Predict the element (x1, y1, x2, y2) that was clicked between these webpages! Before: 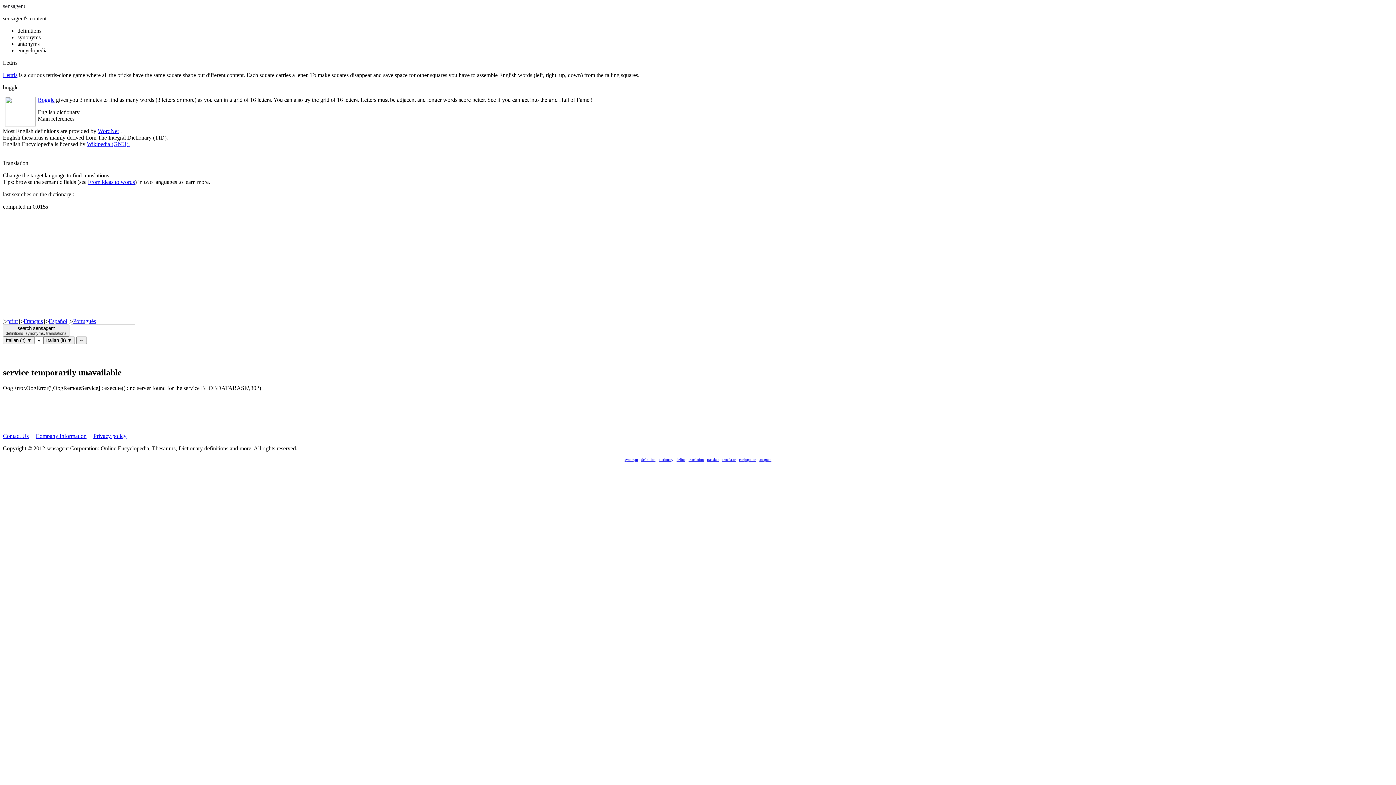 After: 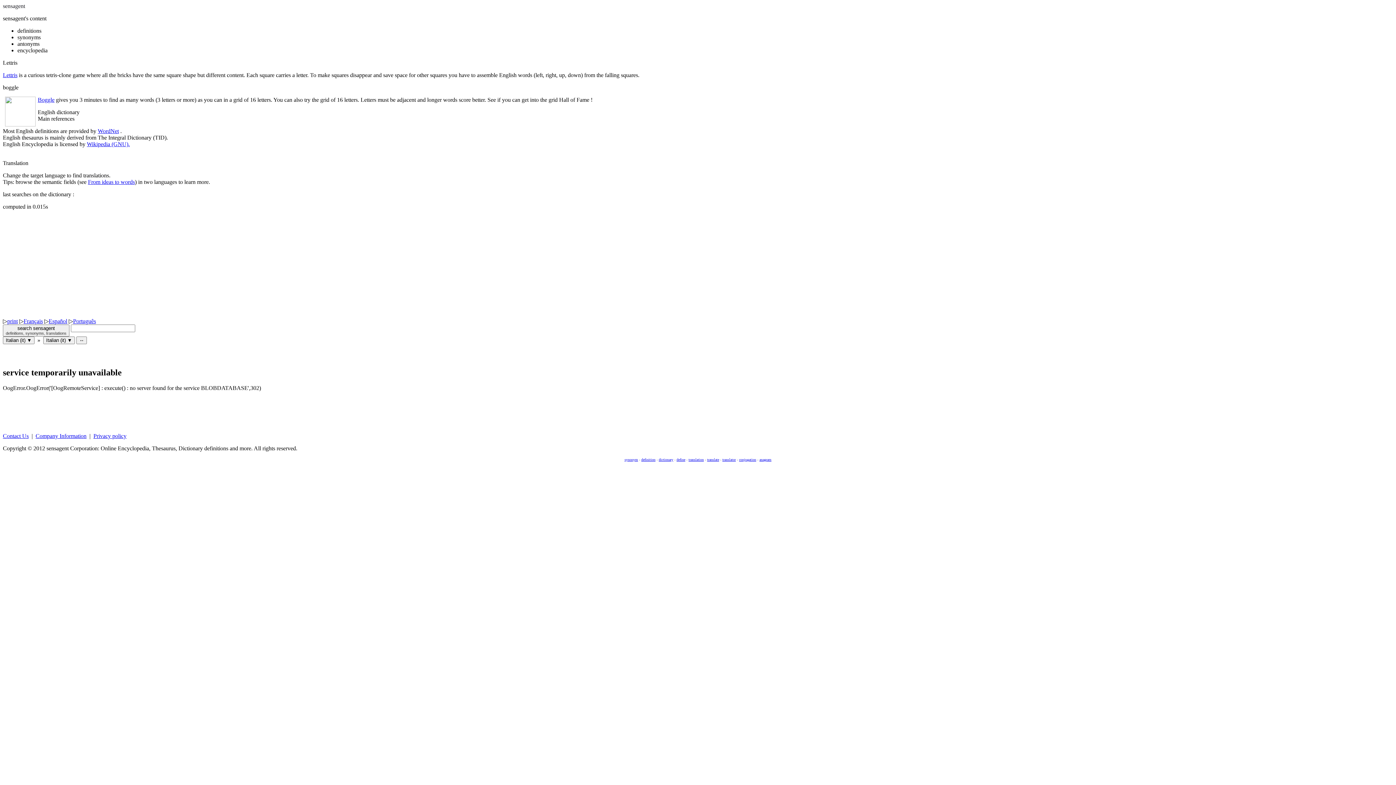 Action: bbox: (2, 432, 28, 439) label: Contact Us